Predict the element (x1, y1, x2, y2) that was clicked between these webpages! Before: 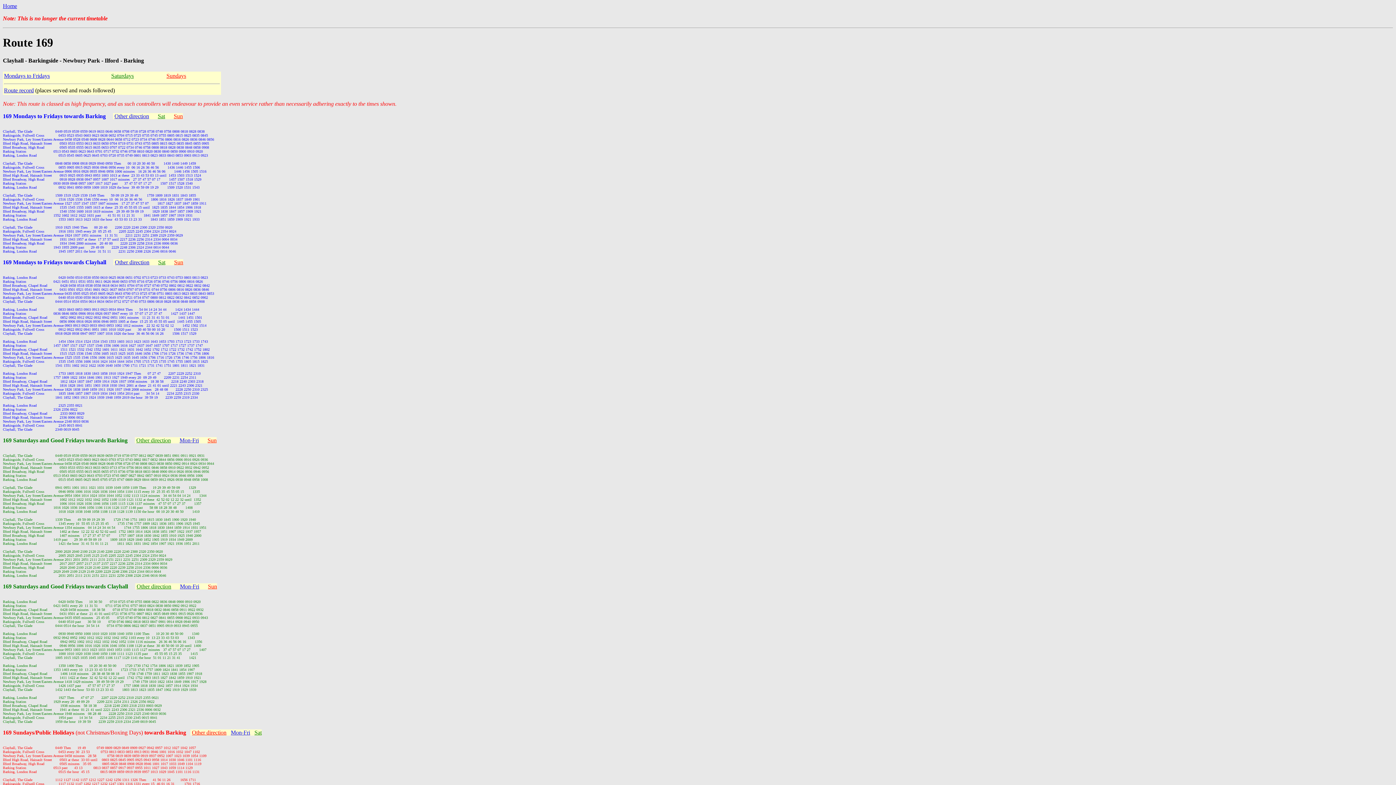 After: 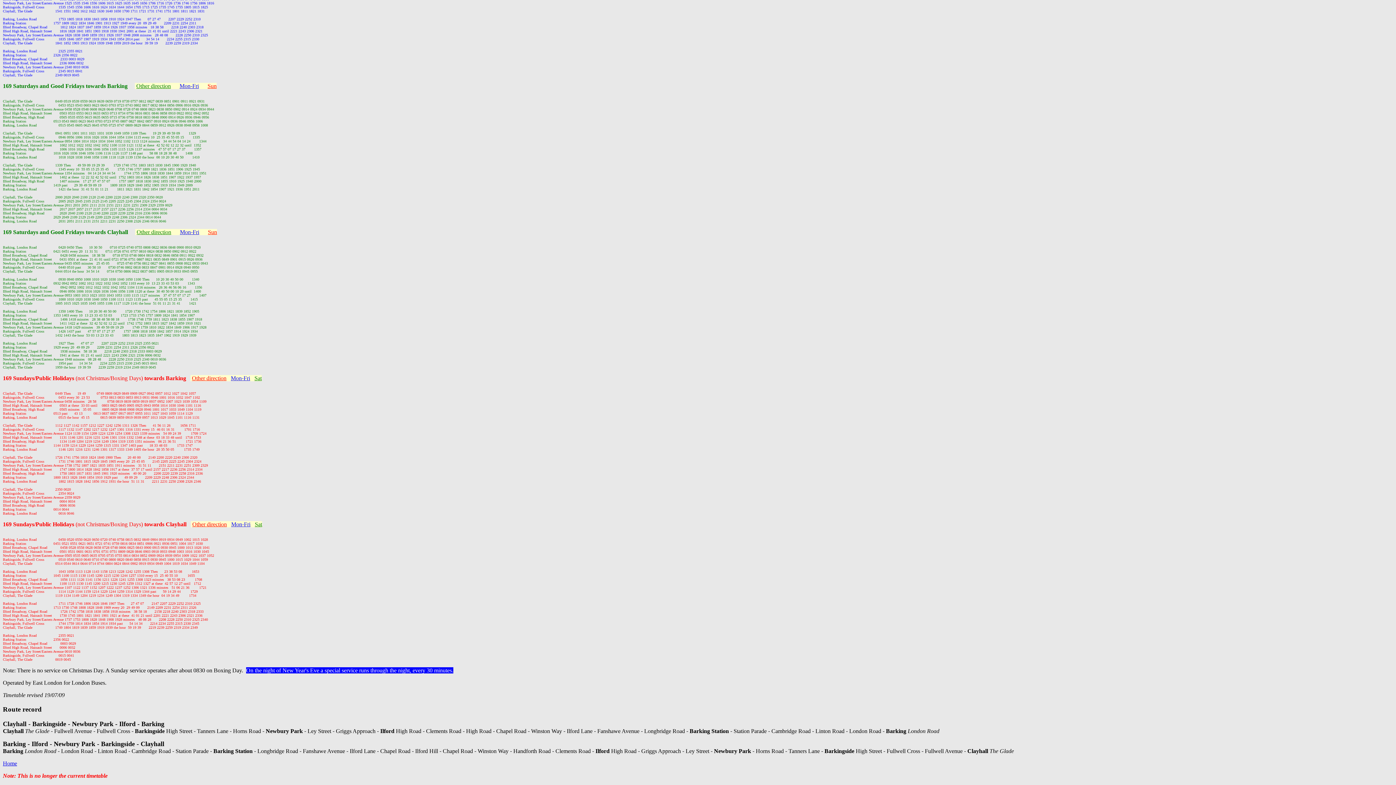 Action: label: Other direction bbox: (136, 583, 171, 589)